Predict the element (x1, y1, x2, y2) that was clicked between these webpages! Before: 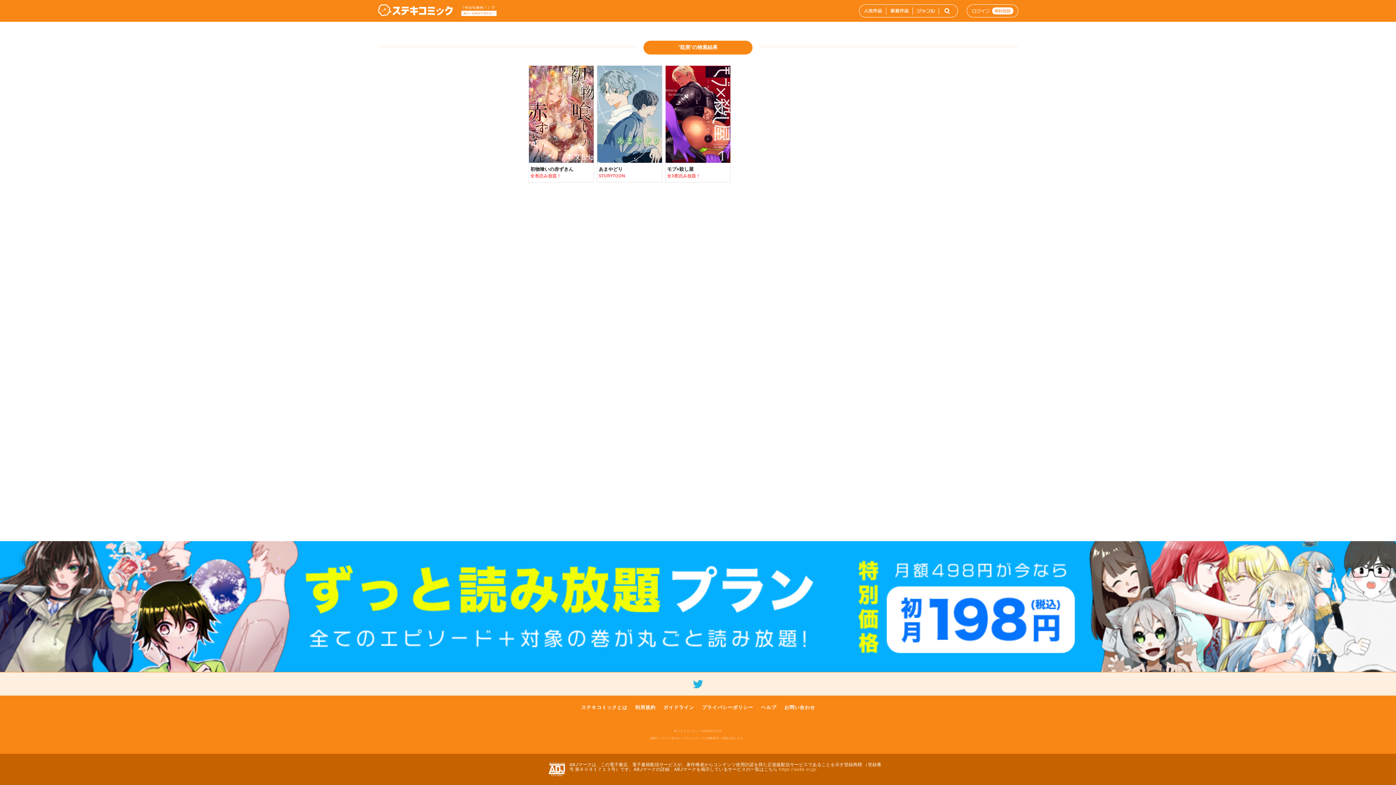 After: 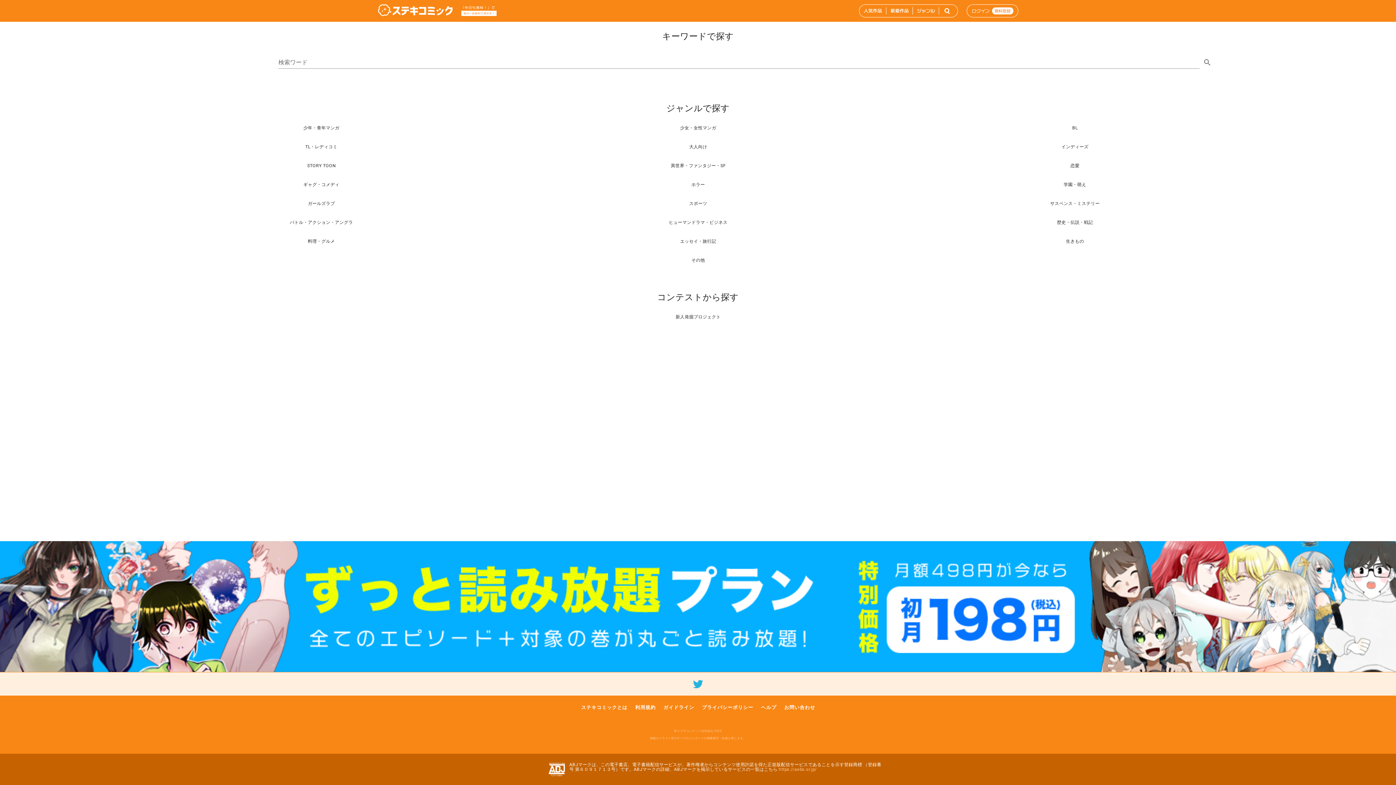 Action: bbox: (915, 7, 936, 14)